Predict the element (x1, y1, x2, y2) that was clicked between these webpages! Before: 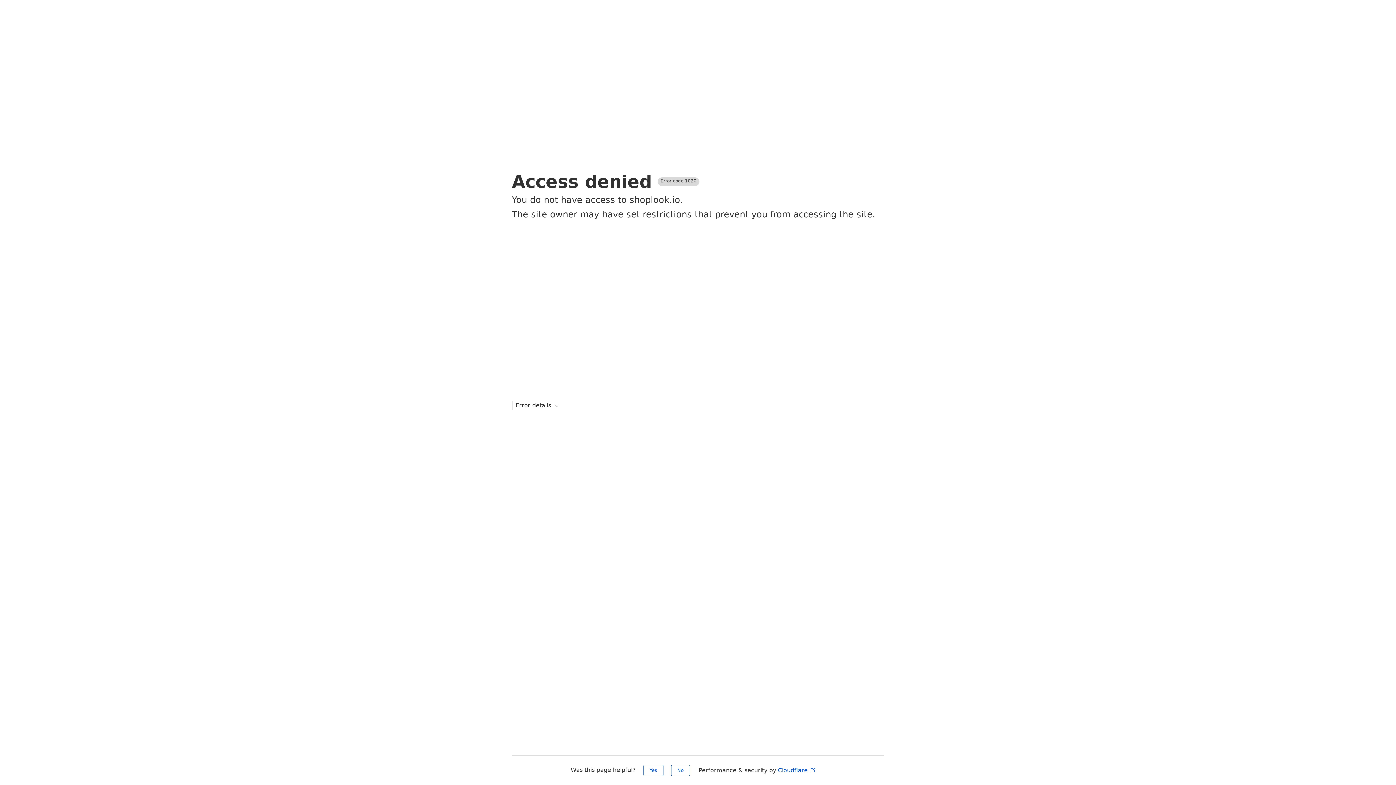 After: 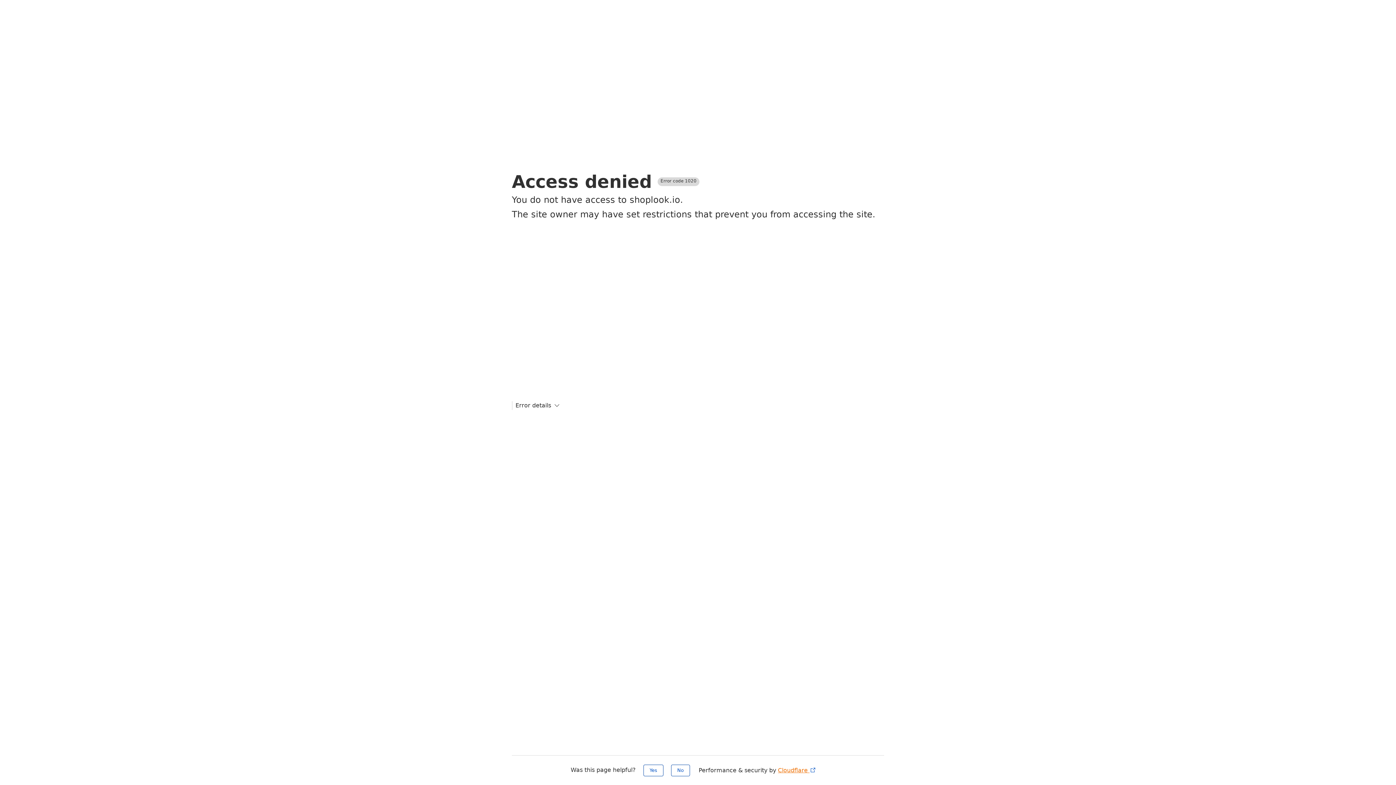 Action: bbox: (778, 767, 816, 774) label: Cloudflare 